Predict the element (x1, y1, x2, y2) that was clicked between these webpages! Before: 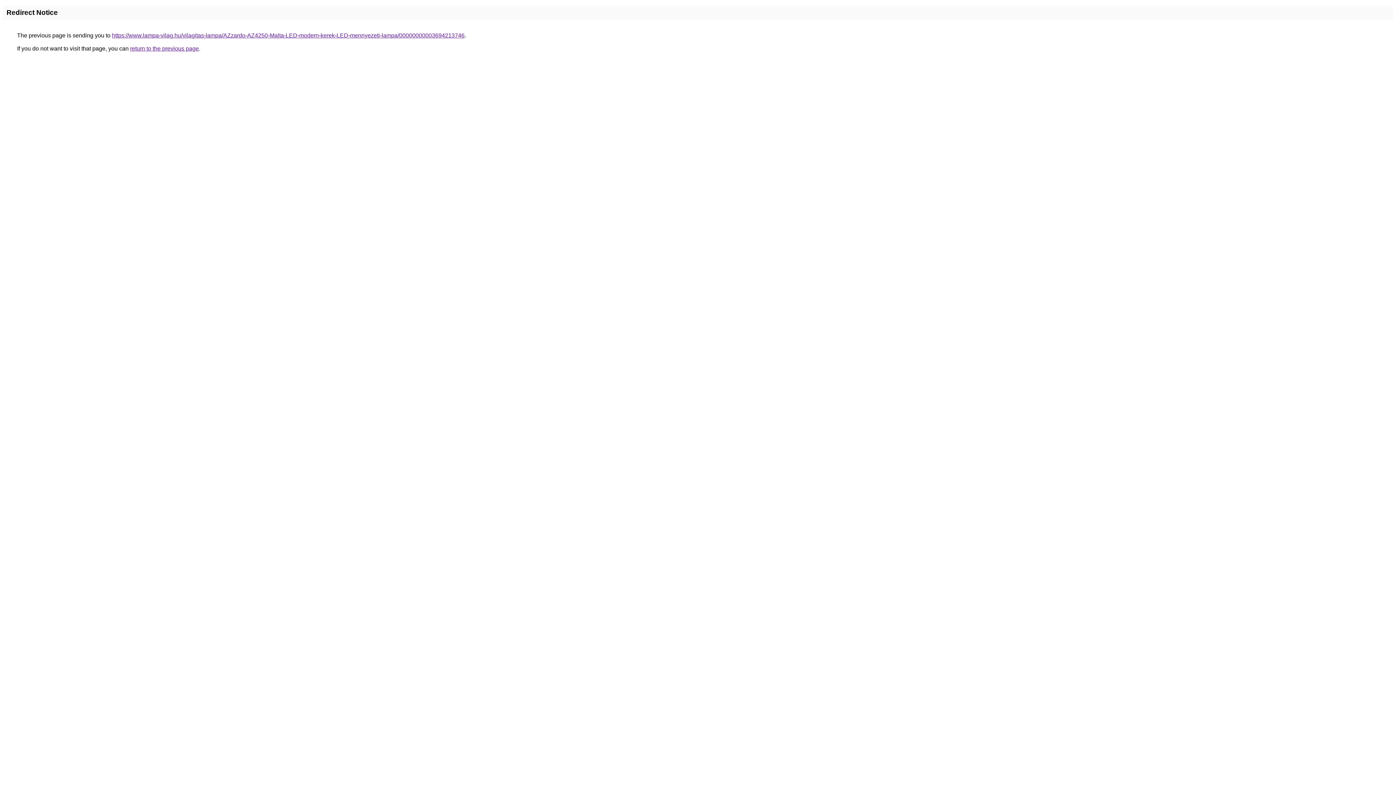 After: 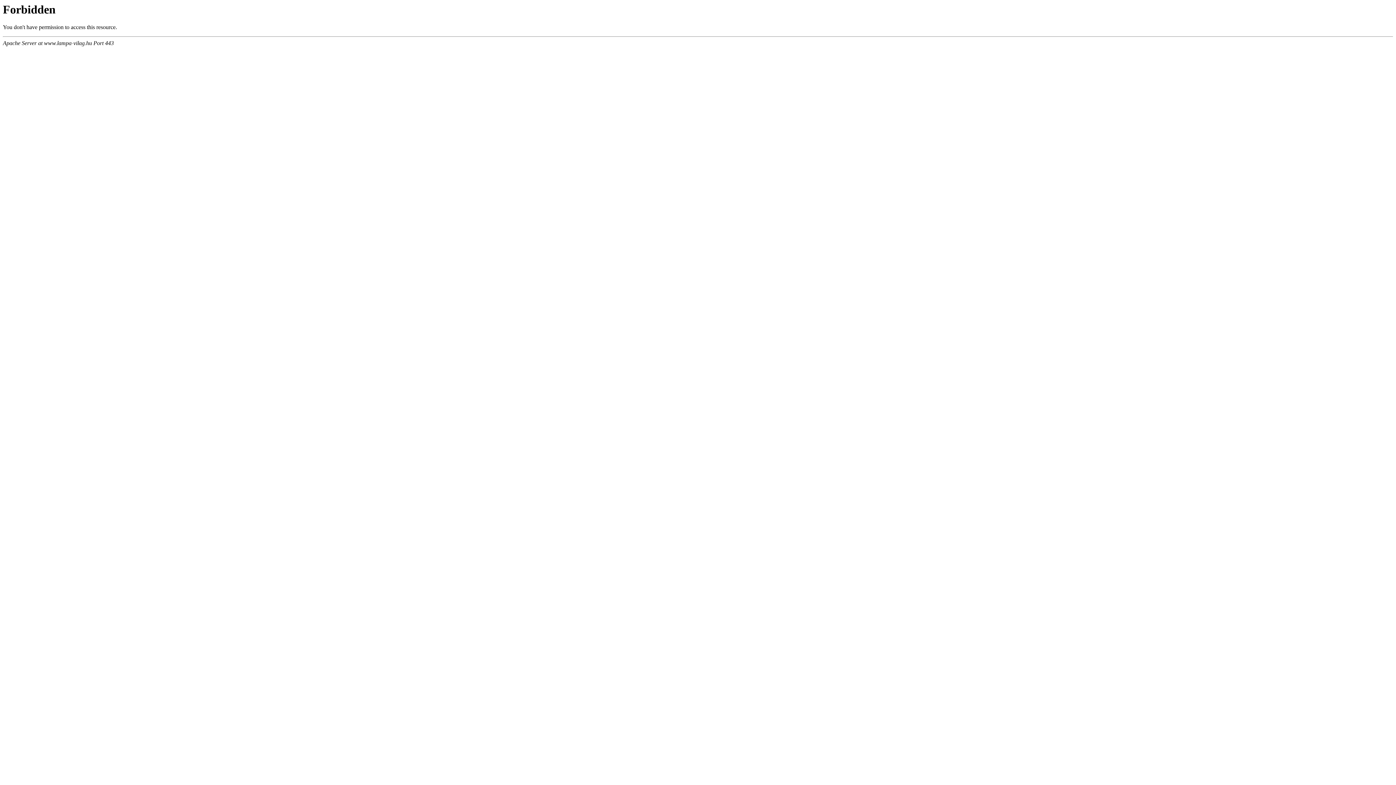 Action: bbox: (112, 32, 464, 38) label: https://www.lampa-vilag.hu/vilagitas-lampa/AZzardo-AZ4250-Malta-LED-modern-kerek-LED-mennyezeti-lampa/00000000003694213746